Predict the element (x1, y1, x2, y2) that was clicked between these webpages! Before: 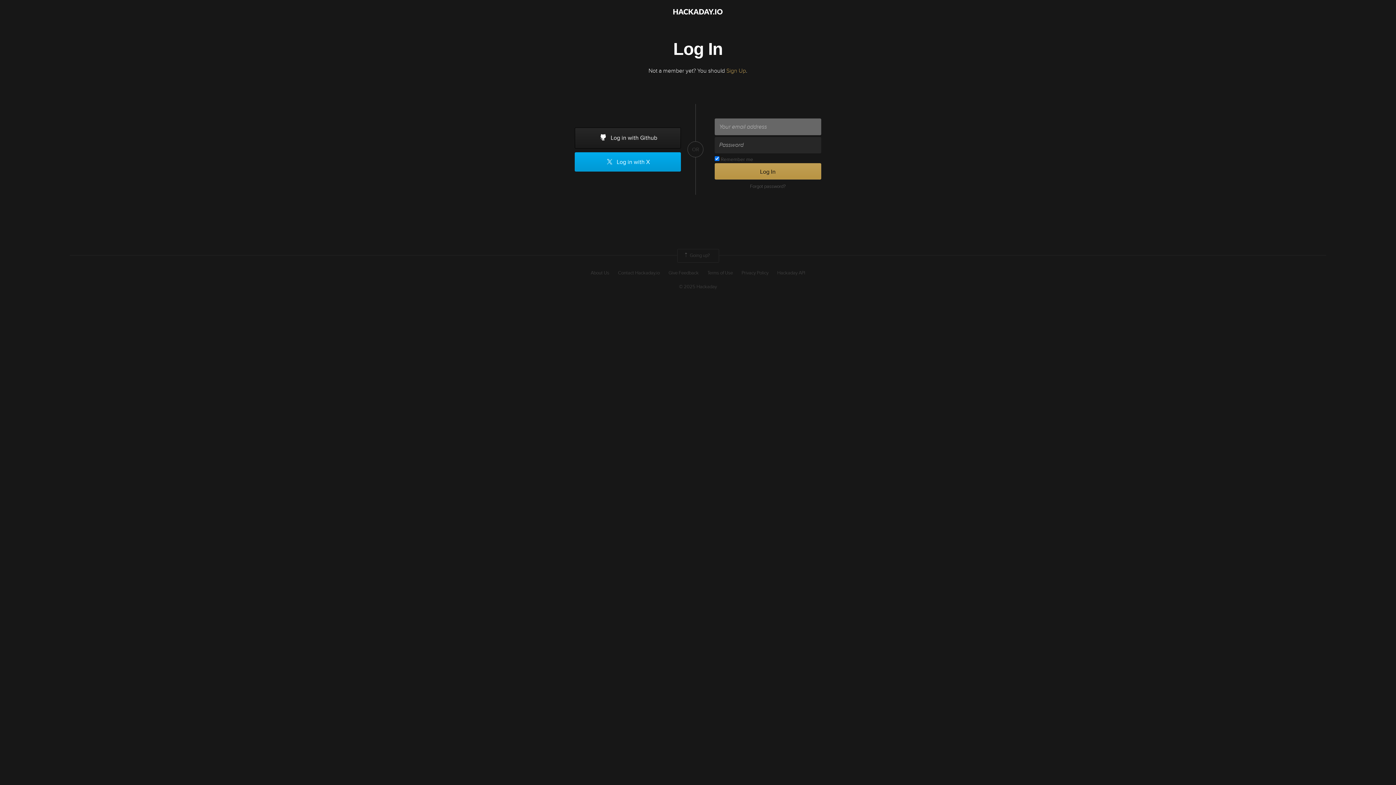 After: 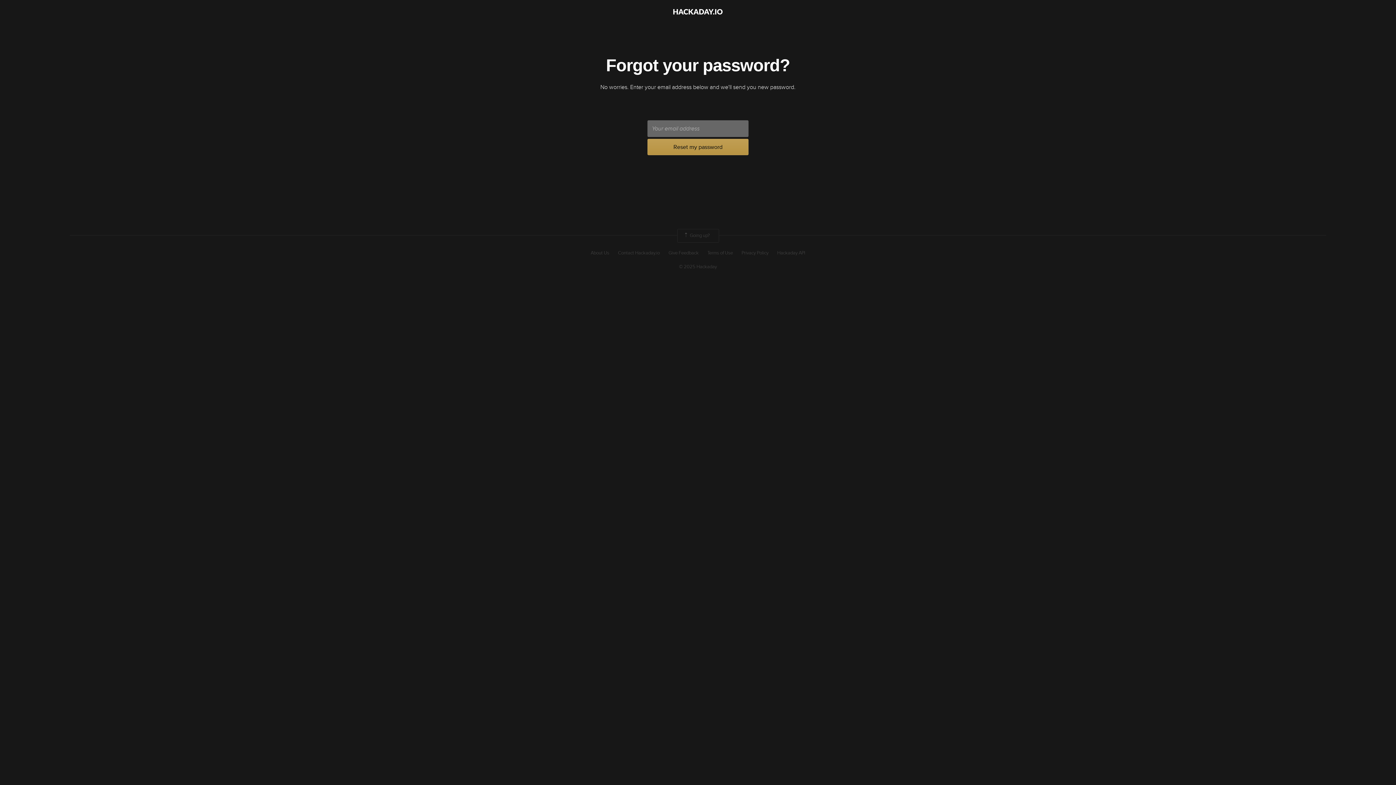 Action: bbox: (714, 183, 821, 189) label: Forgot password?